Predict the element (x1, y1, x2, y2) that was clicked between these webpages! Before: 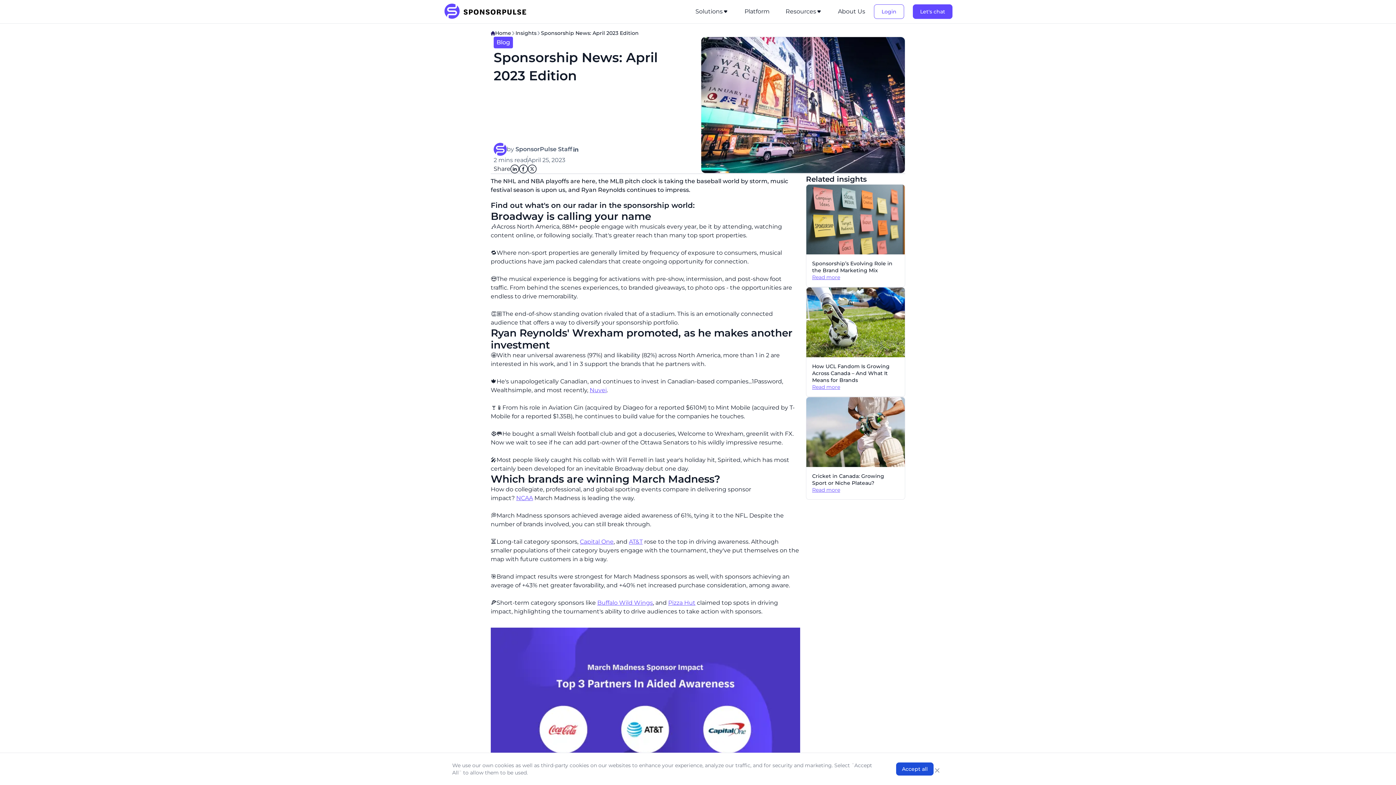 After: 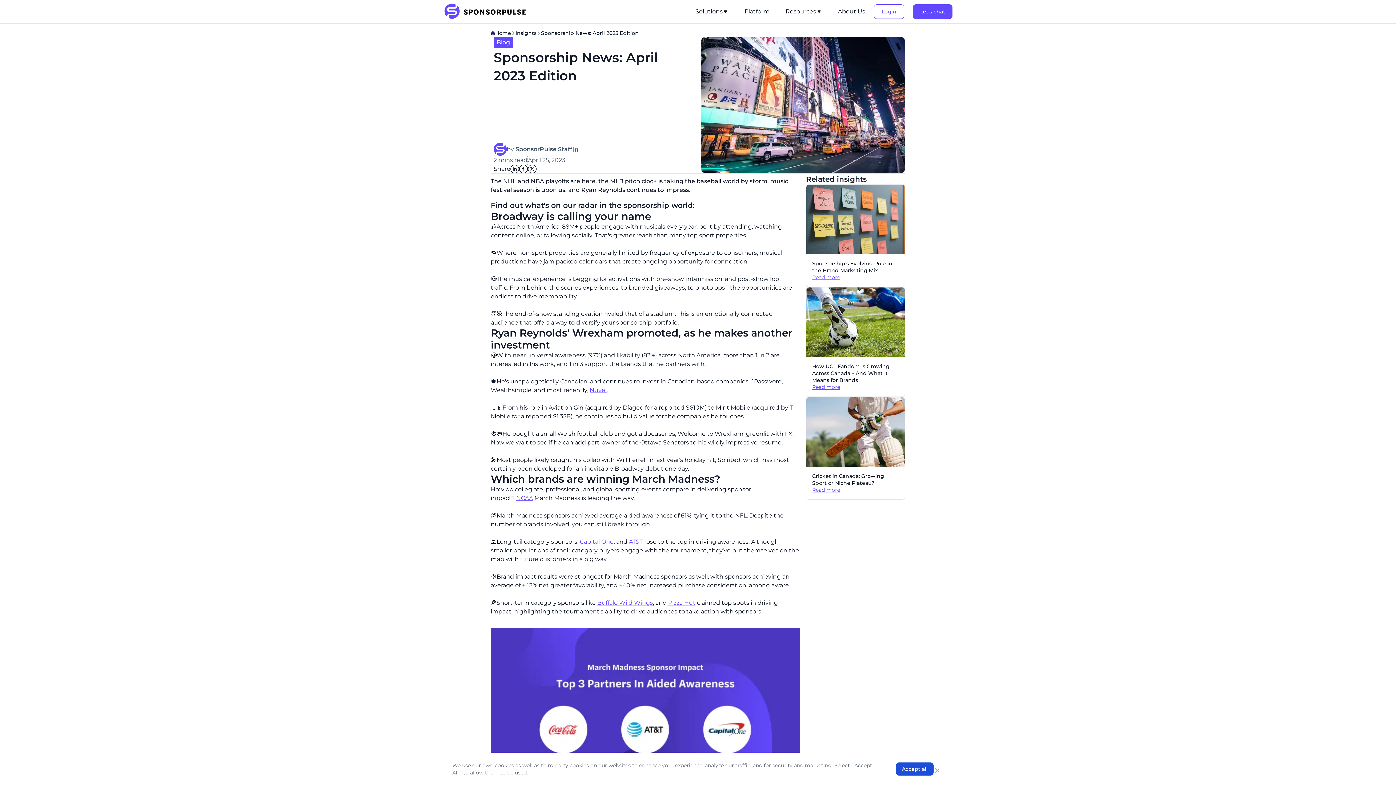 Action: bbox: (589, 386, 606, 393) label: Nuvei